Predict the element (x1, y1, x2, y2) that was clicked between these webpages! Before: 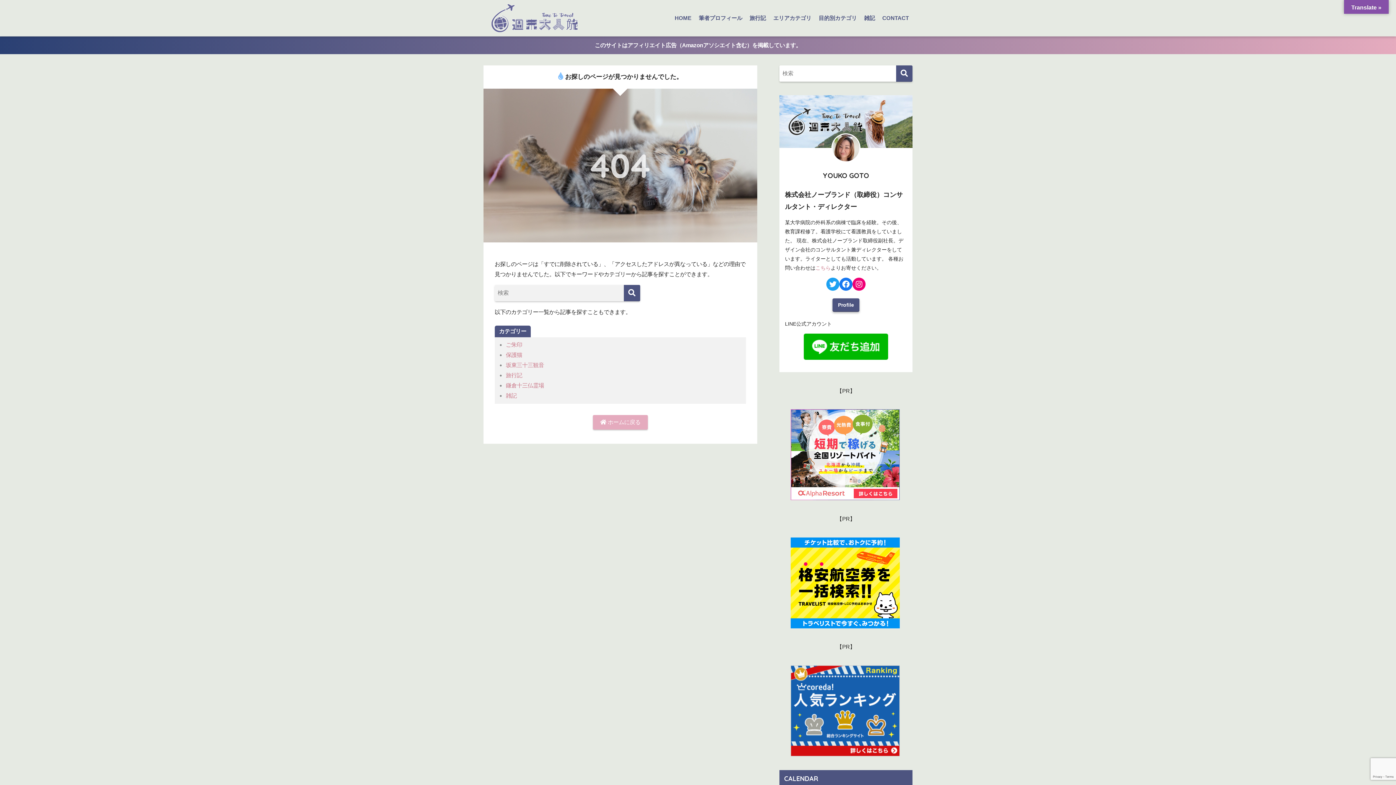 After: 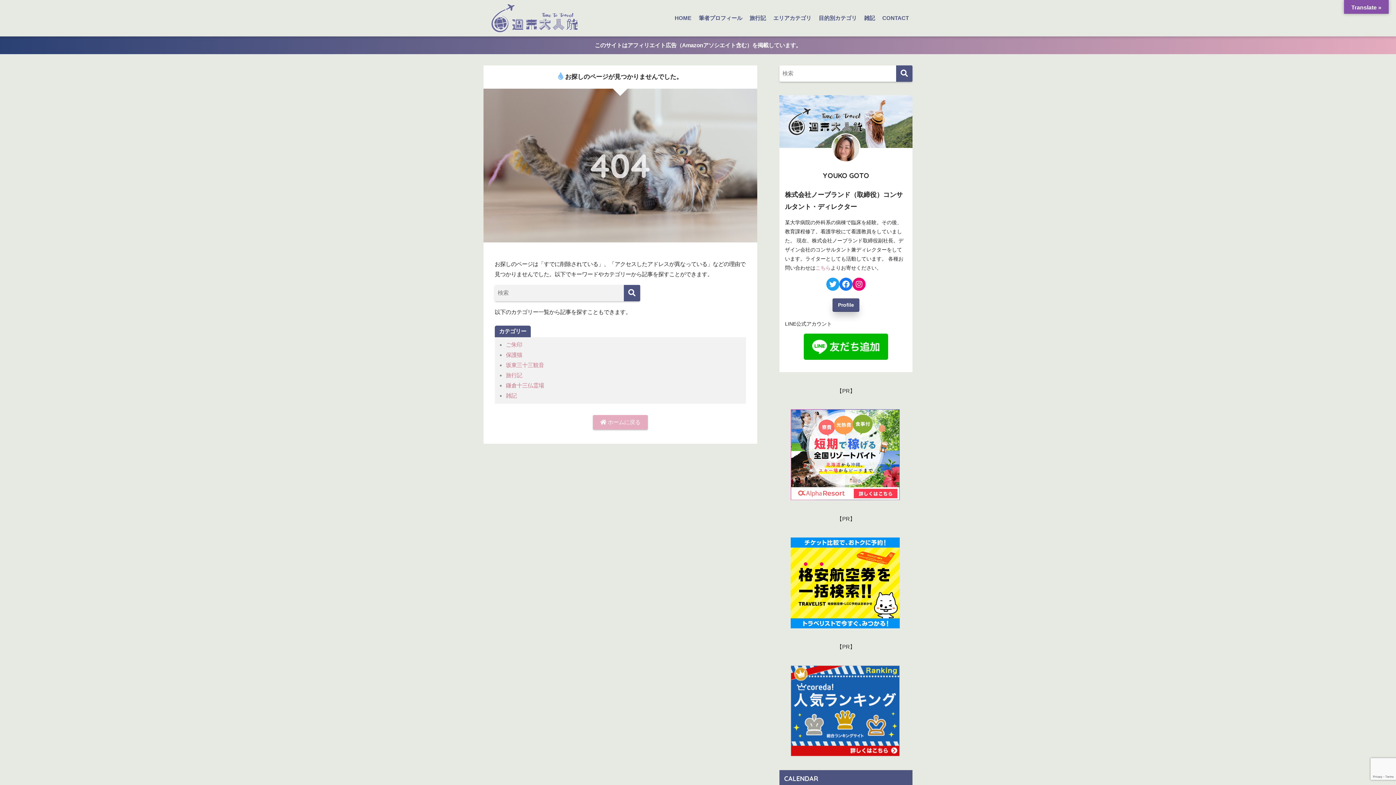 Action: label: Profile bbox: (832, 298, 859, 312)